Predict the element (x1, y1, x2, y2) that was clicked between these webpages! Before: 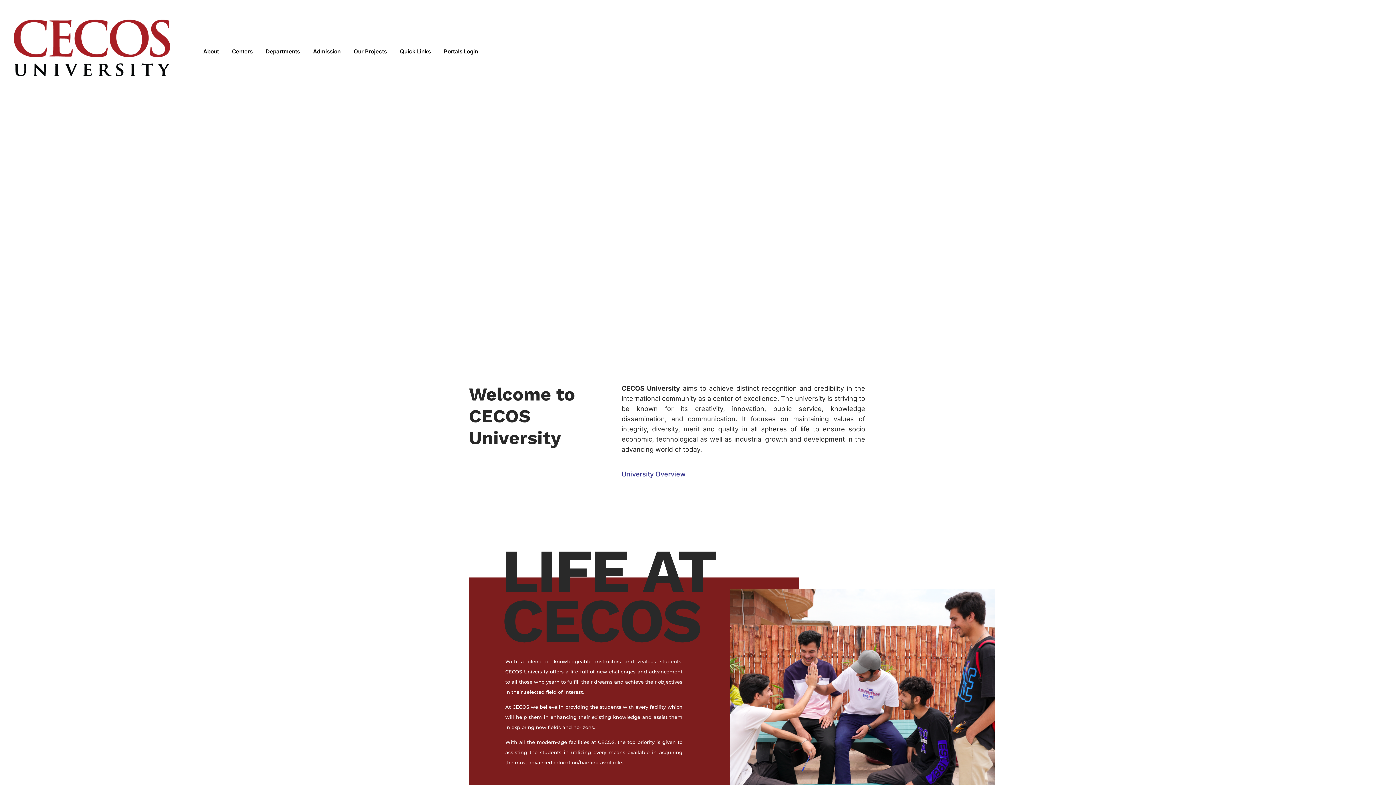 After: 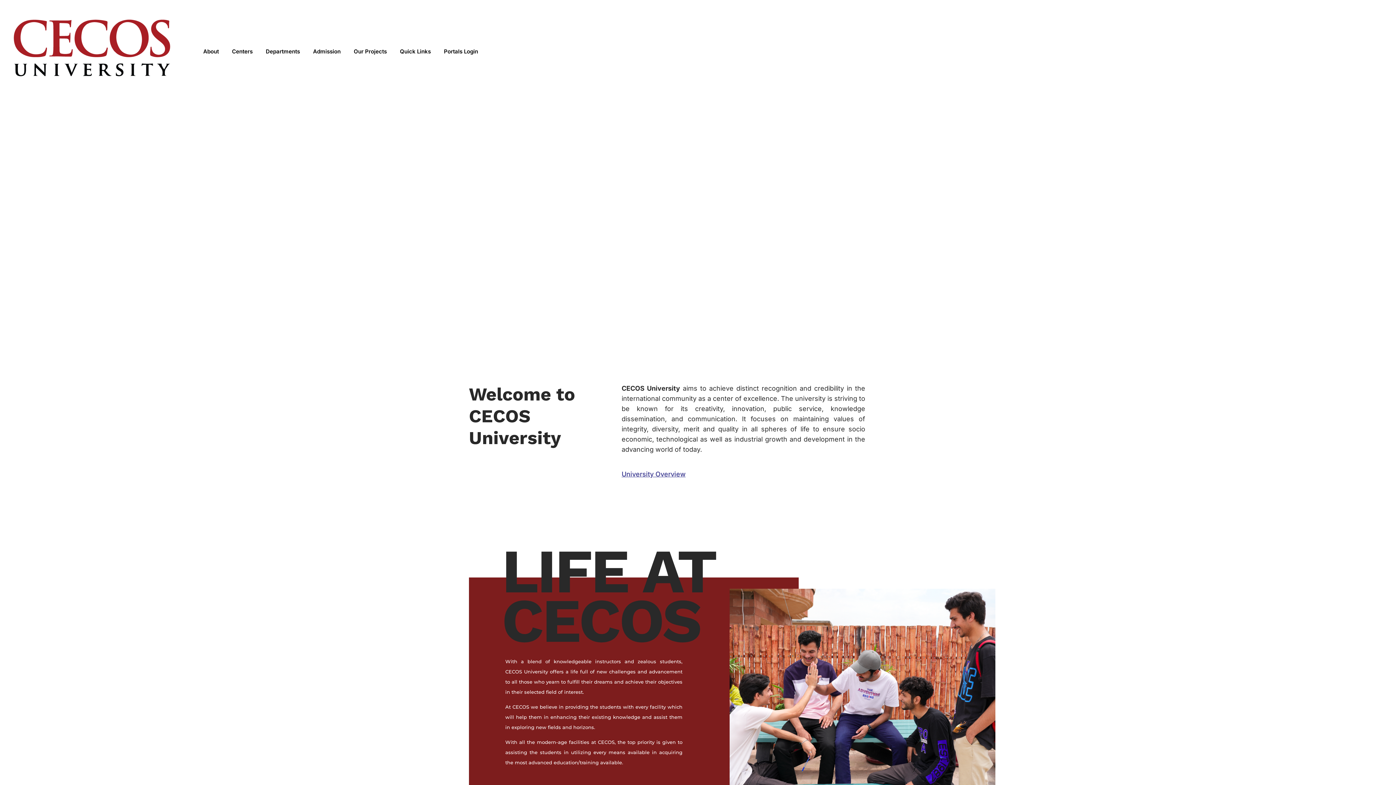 Action: bbox: (0, -5, 189, 96)